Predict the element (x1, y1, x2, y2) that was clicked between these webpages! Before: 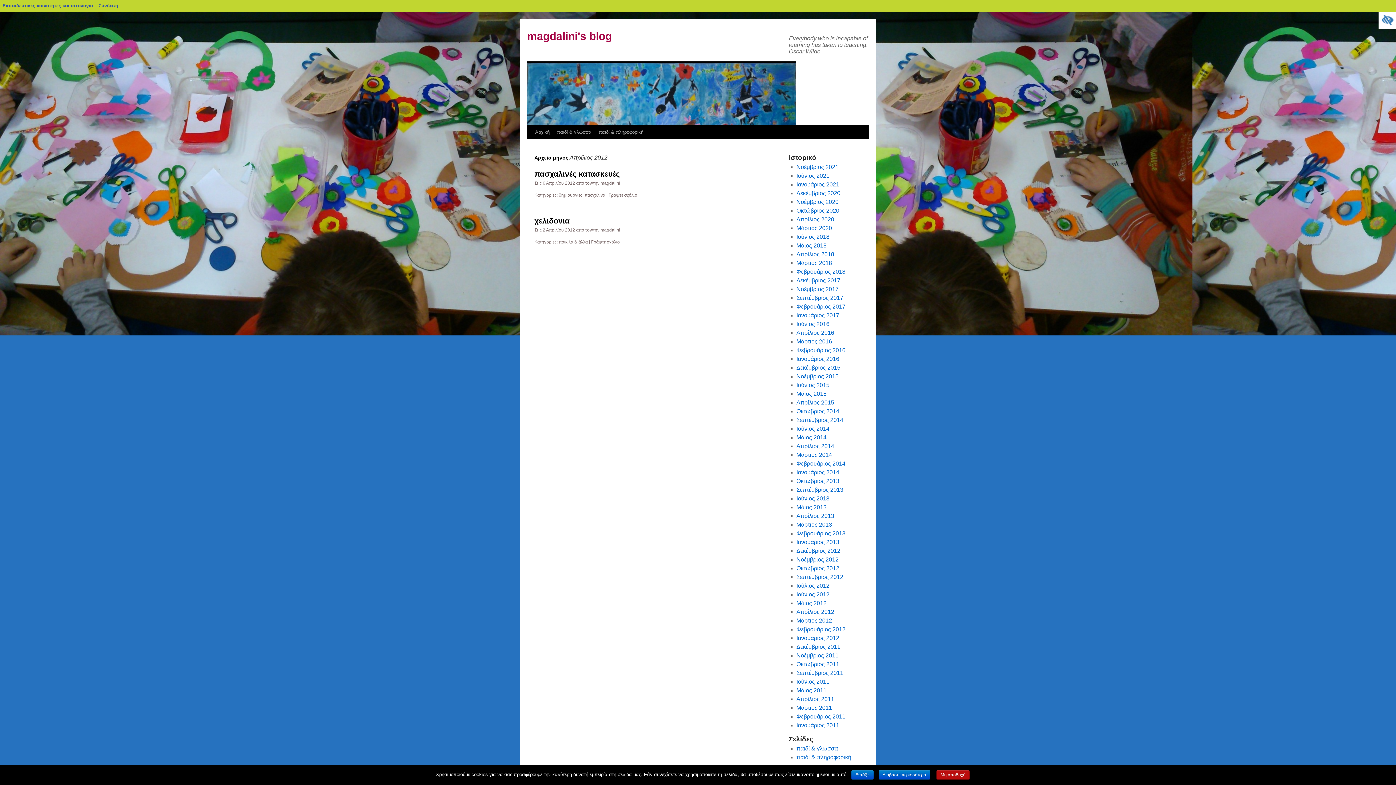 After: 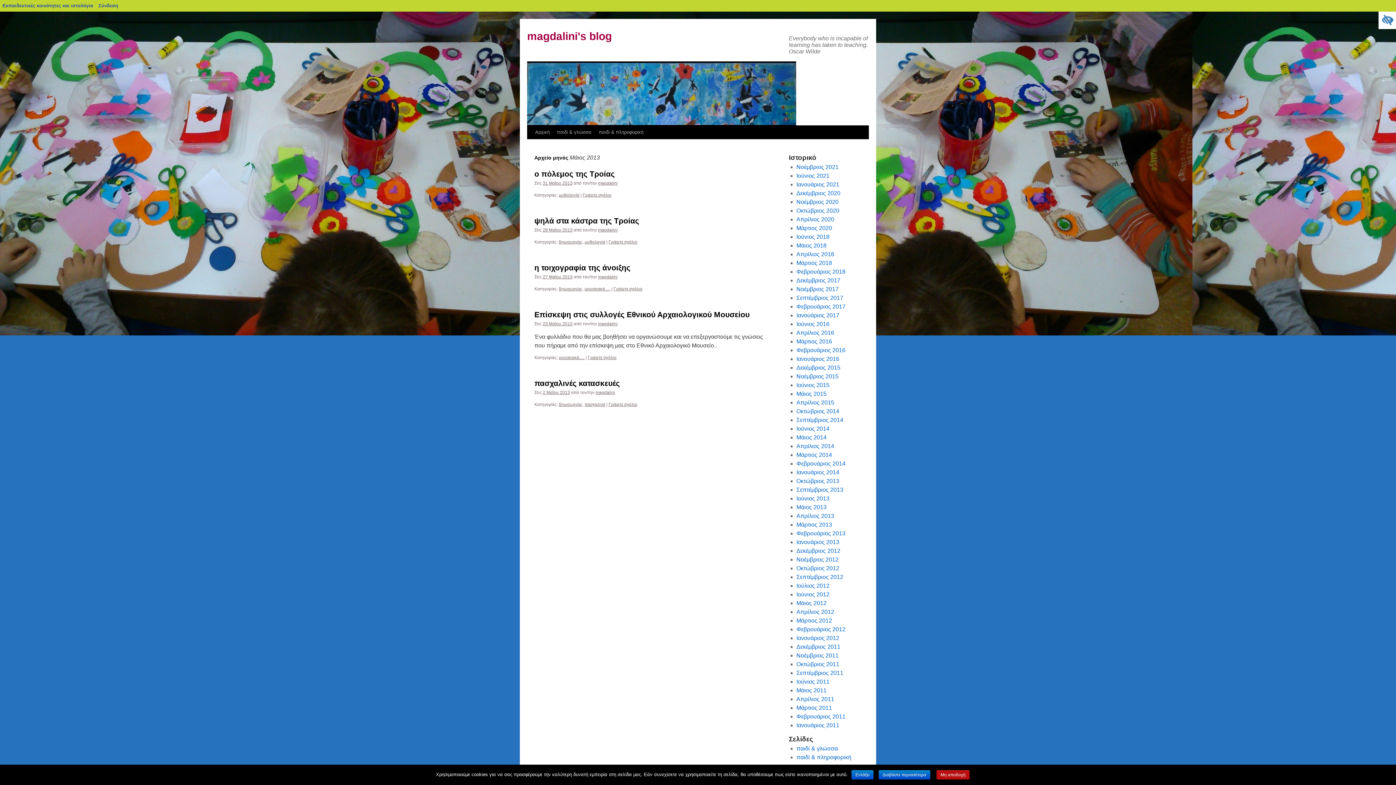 Action: label: Μάιος 2013 bbox: (796, 504, 826, 510)